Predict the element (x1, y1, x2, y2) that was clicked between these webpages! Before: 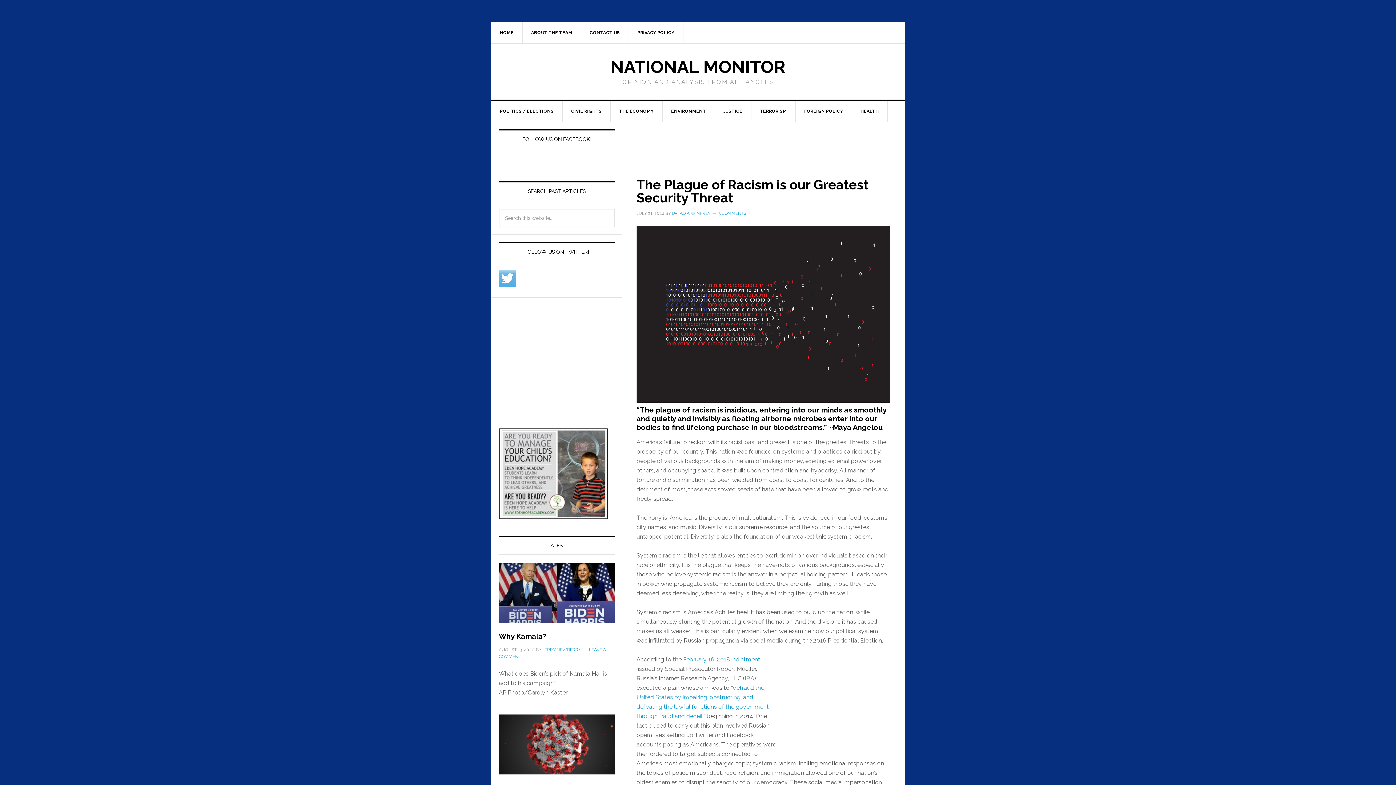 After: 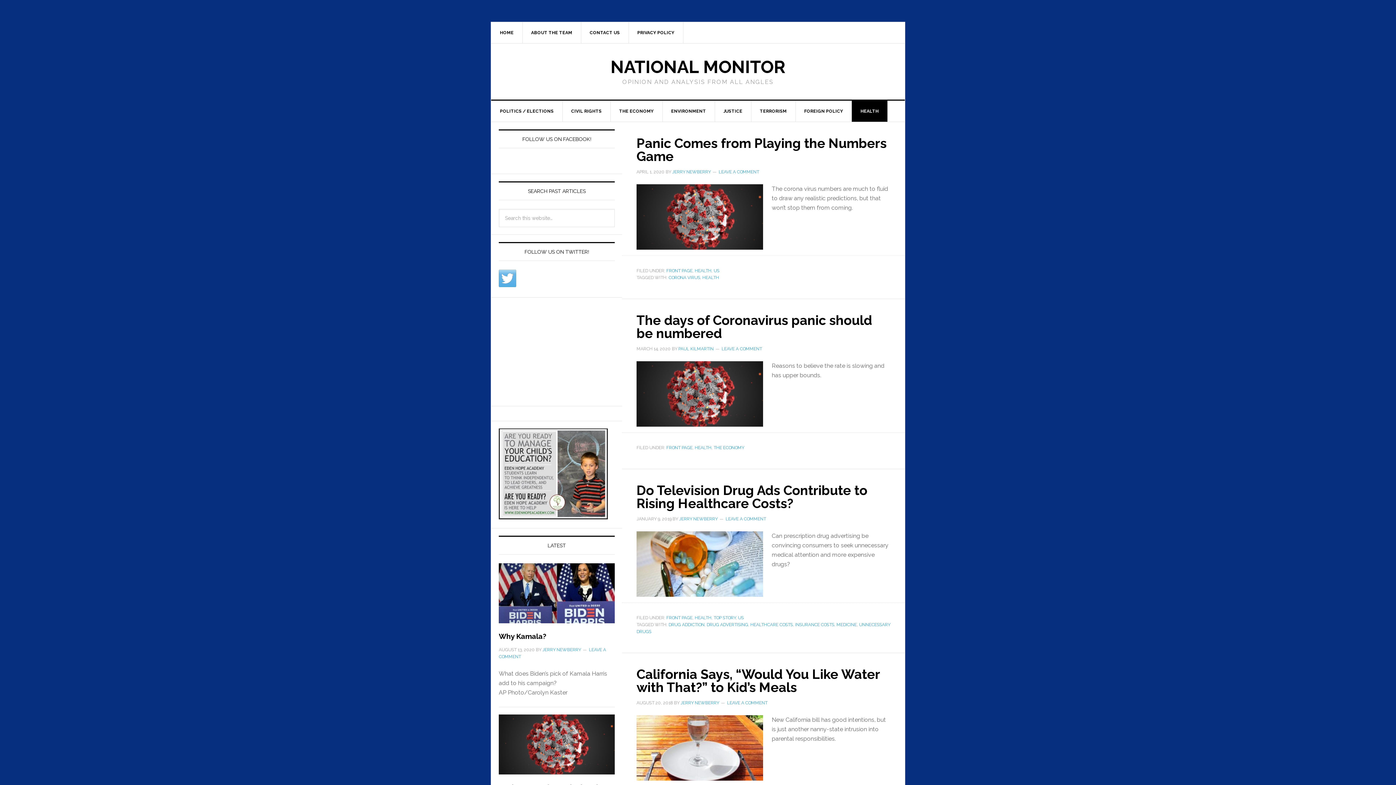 Action: bbox: (852, 100, 888, 121) label: HEALTH